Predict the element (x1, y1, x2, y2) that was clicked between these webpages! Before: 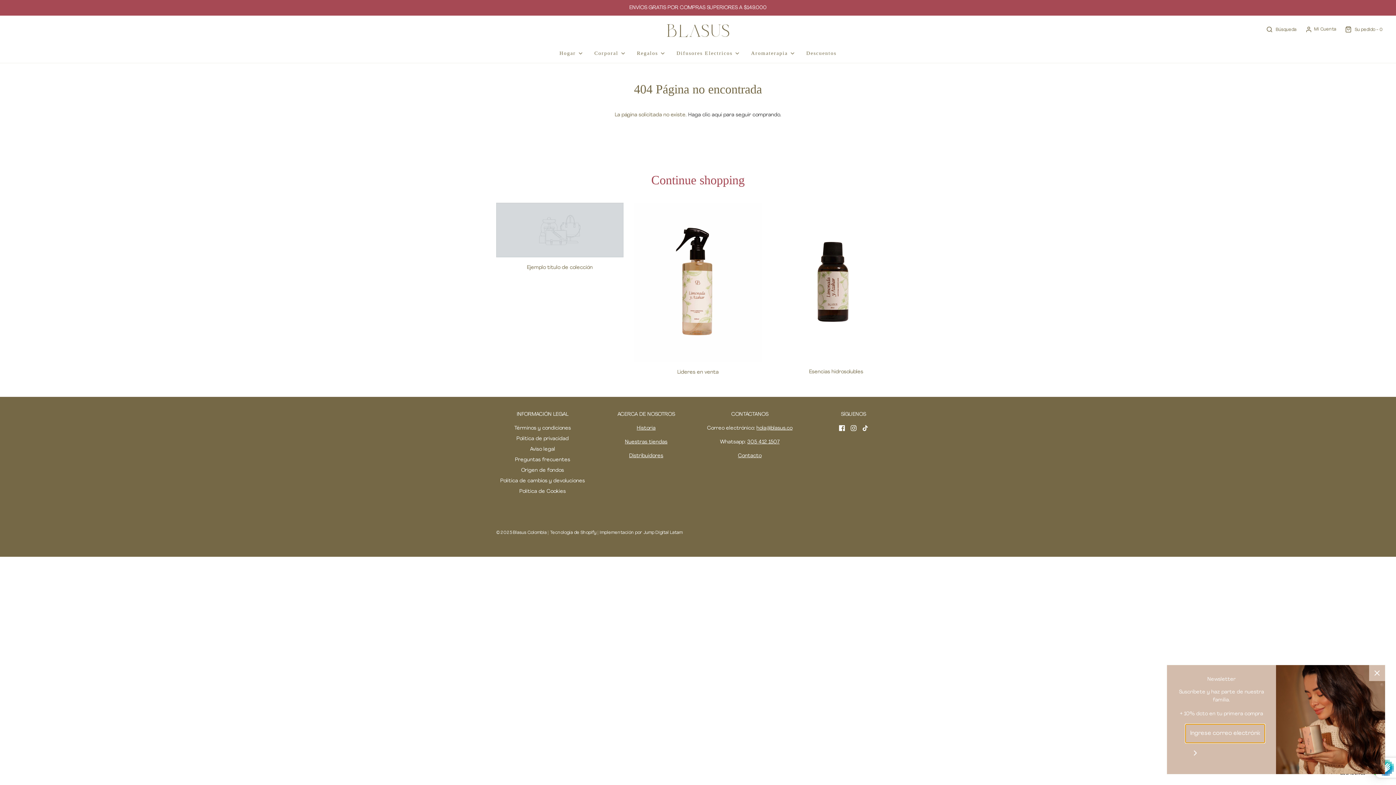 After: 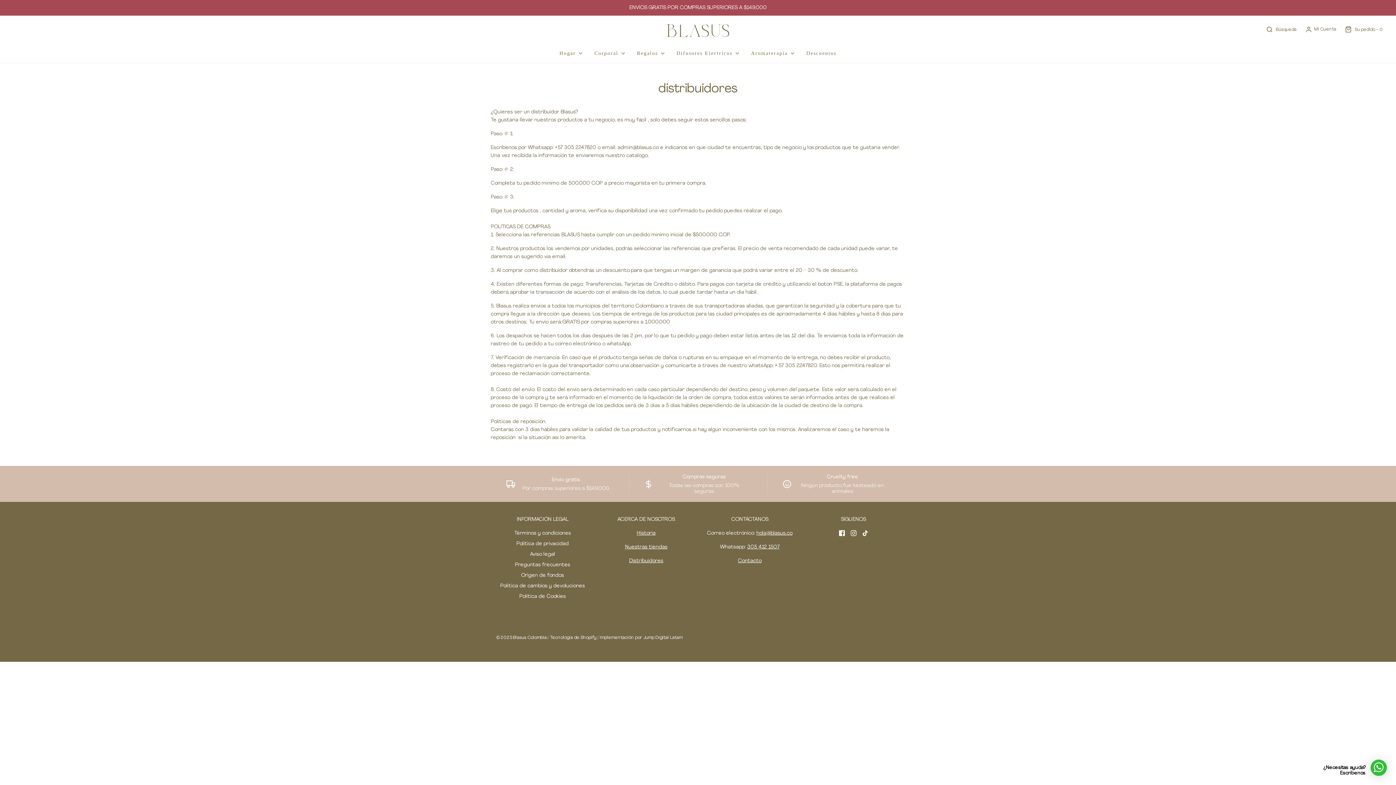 Action: bbox: (629, 453, 663, 458) label: Distribuidores